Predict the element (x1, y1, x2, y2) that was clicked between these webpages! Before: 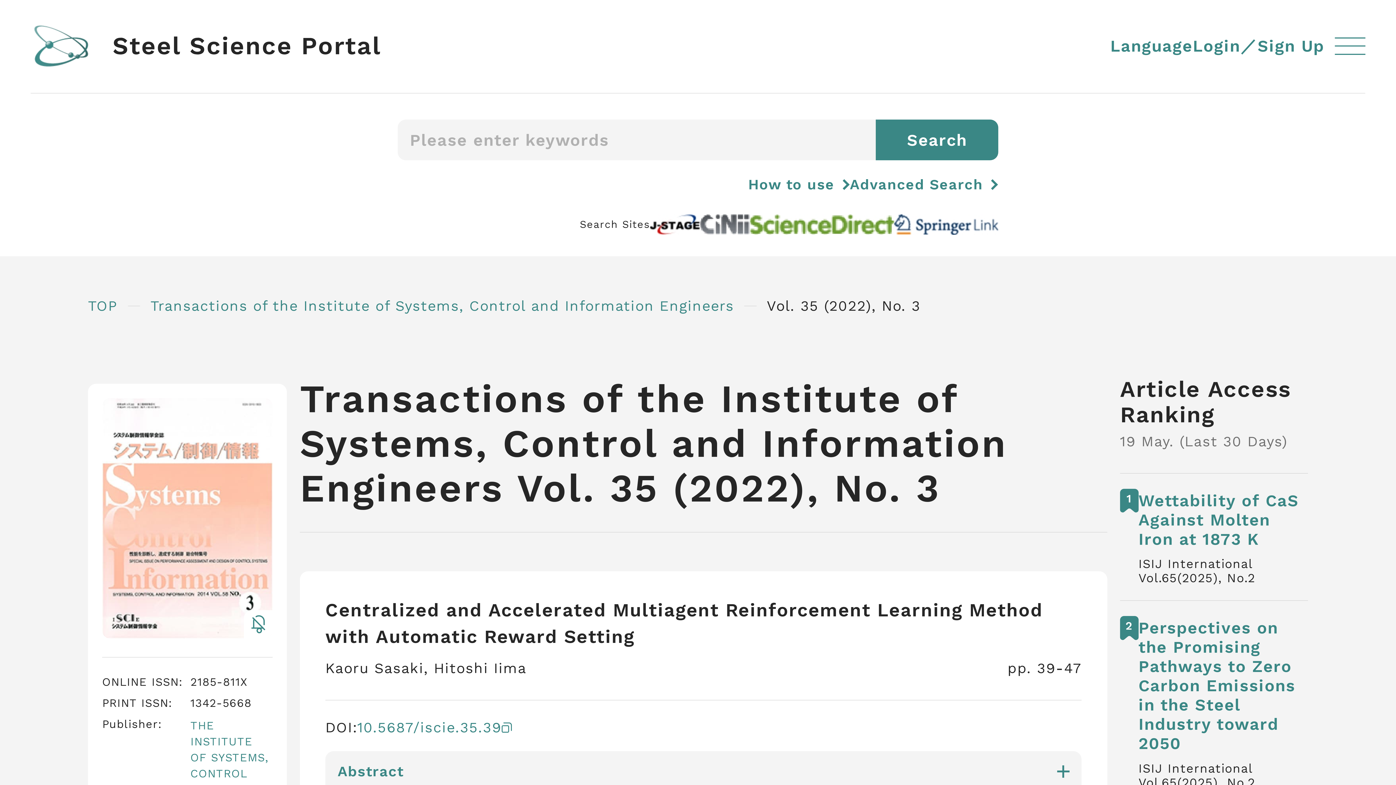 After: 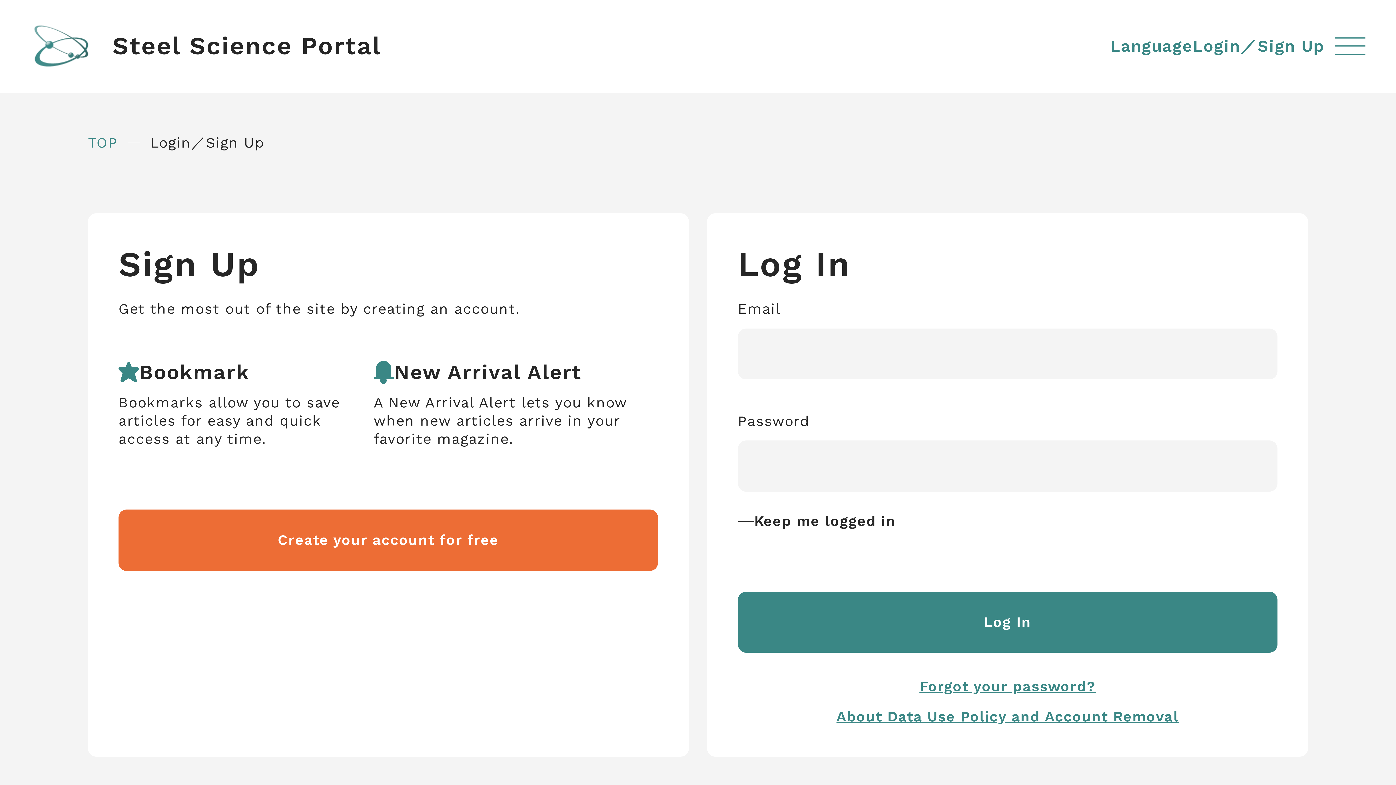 Action: label: Login／Sign Up bbox: (1193, 36, 1324, 55)